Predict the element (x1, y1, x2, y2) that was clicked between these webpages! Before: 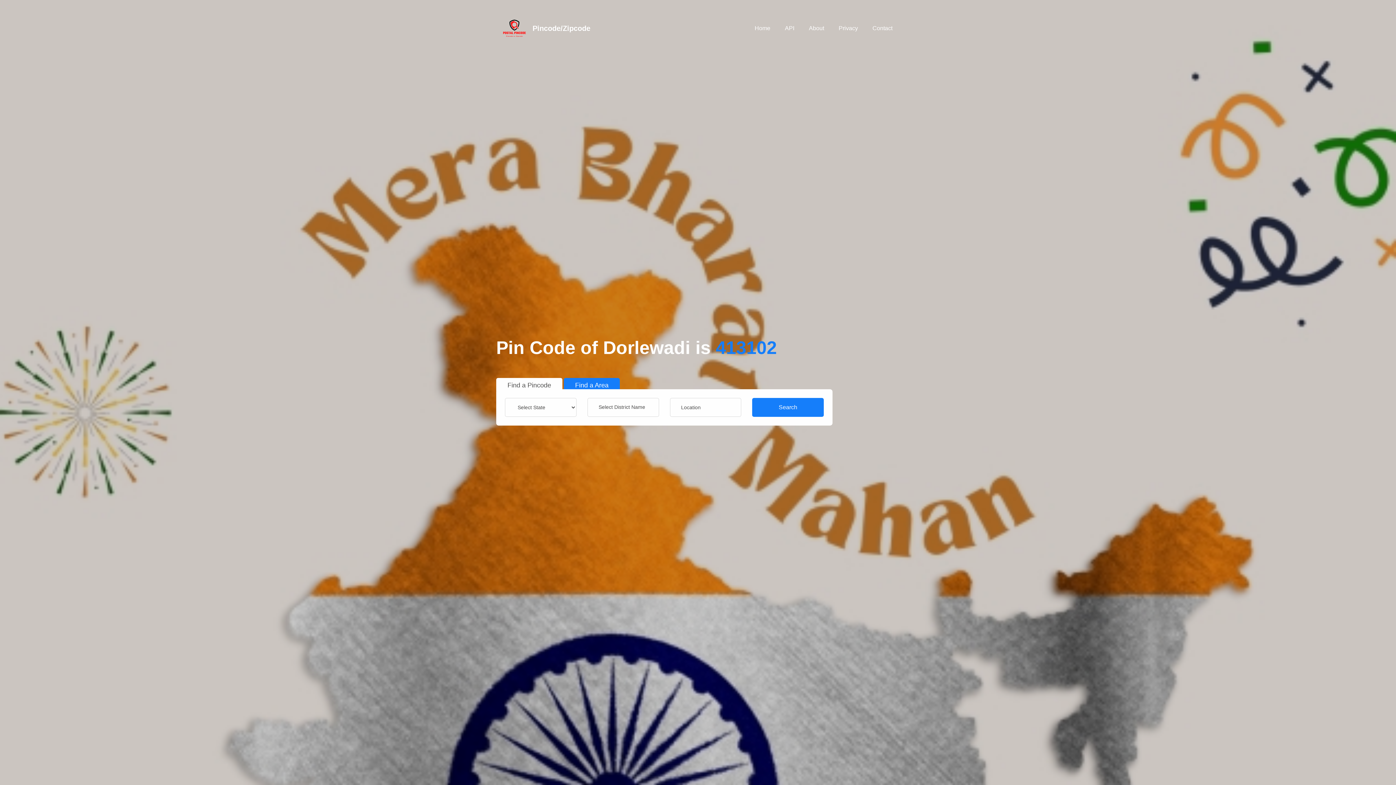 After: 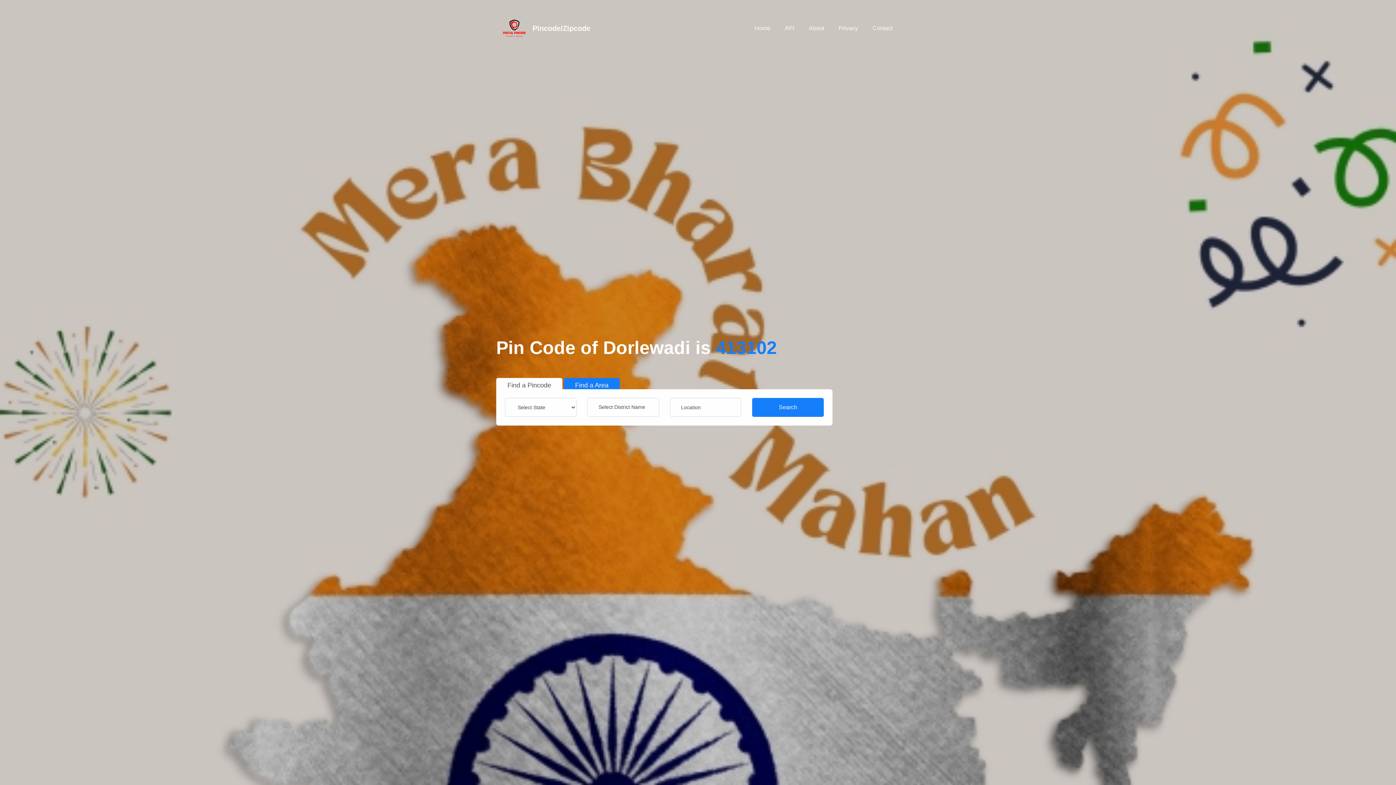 Action: bbox: (496, 378, 562, 392) label: Find a Pincode